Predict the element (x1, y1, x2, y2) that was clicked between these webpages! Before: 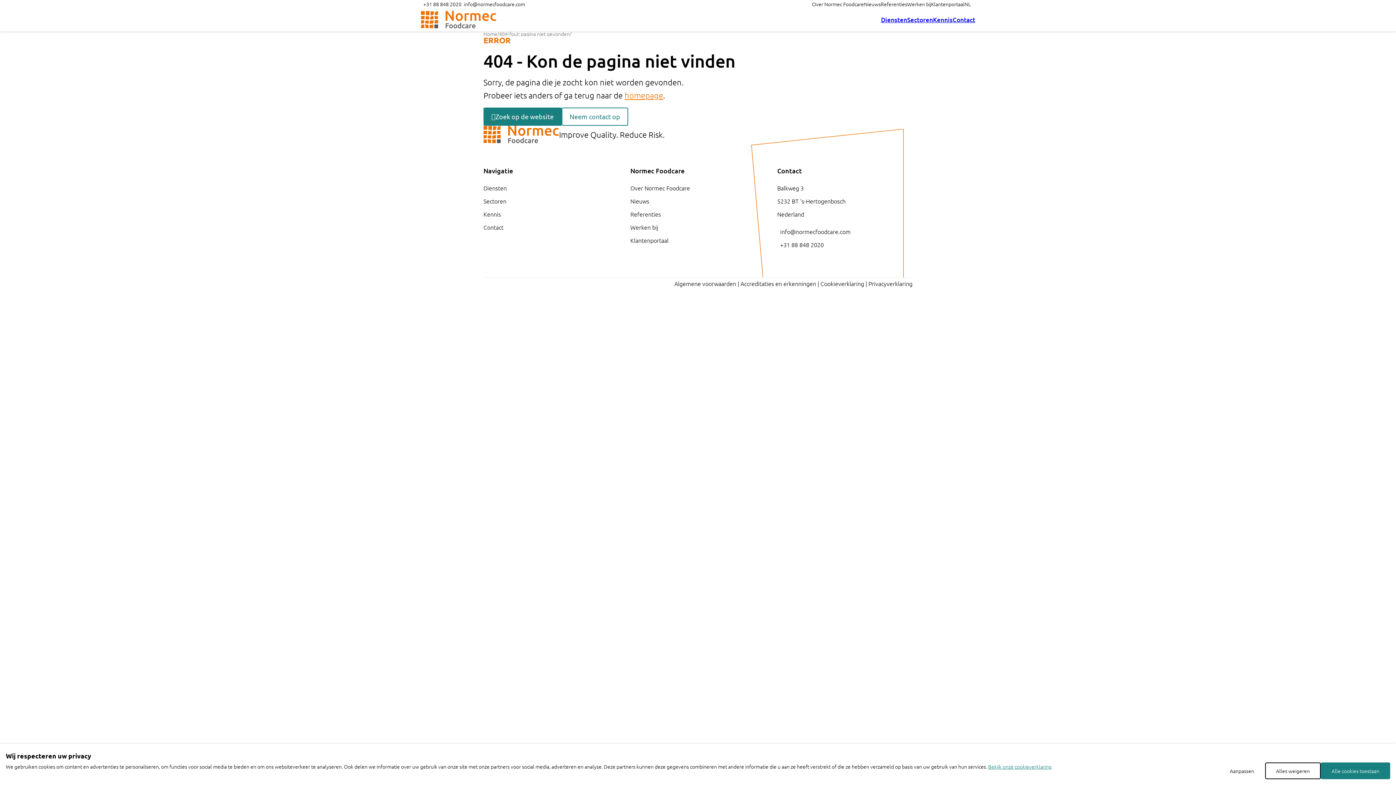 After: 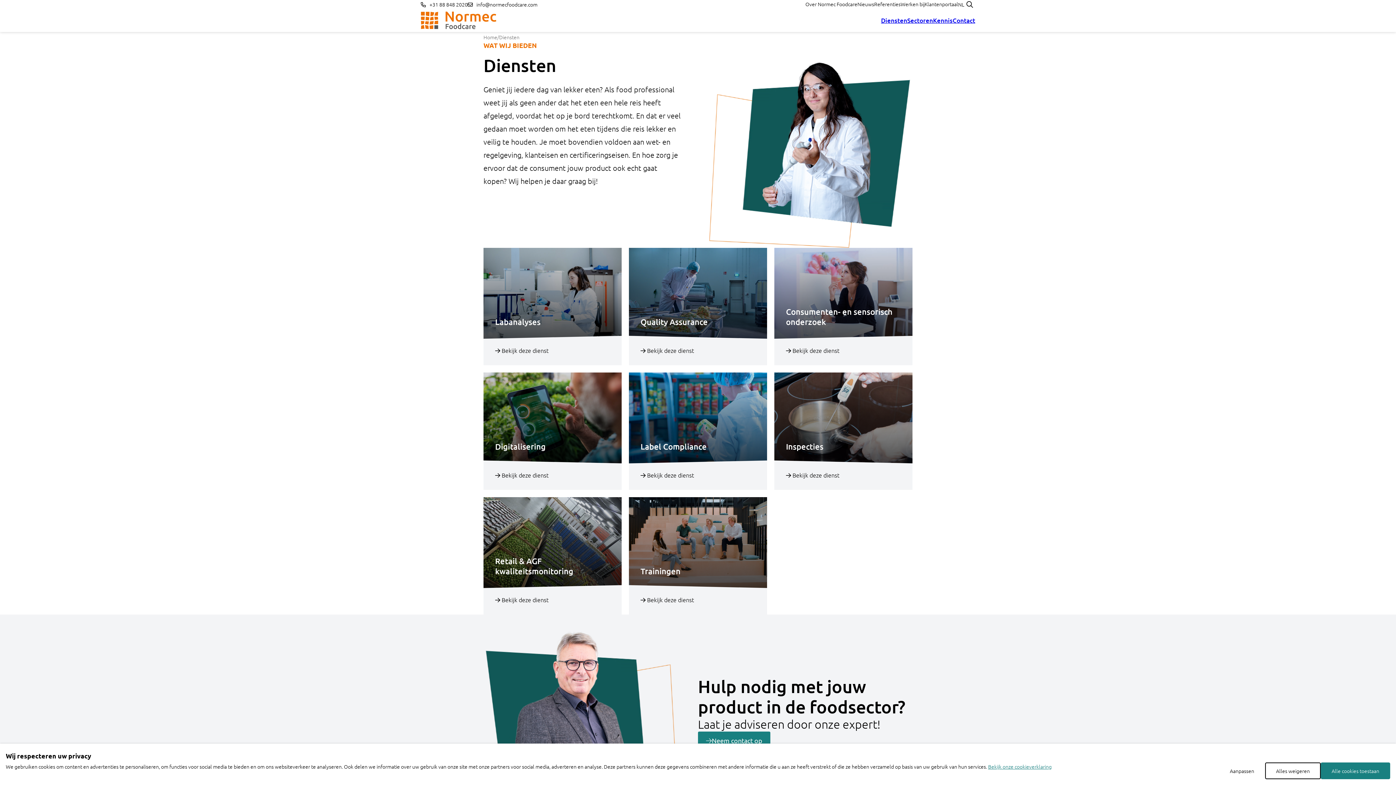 Action: label: Diensten bbox: (881, 16, 907, 22)